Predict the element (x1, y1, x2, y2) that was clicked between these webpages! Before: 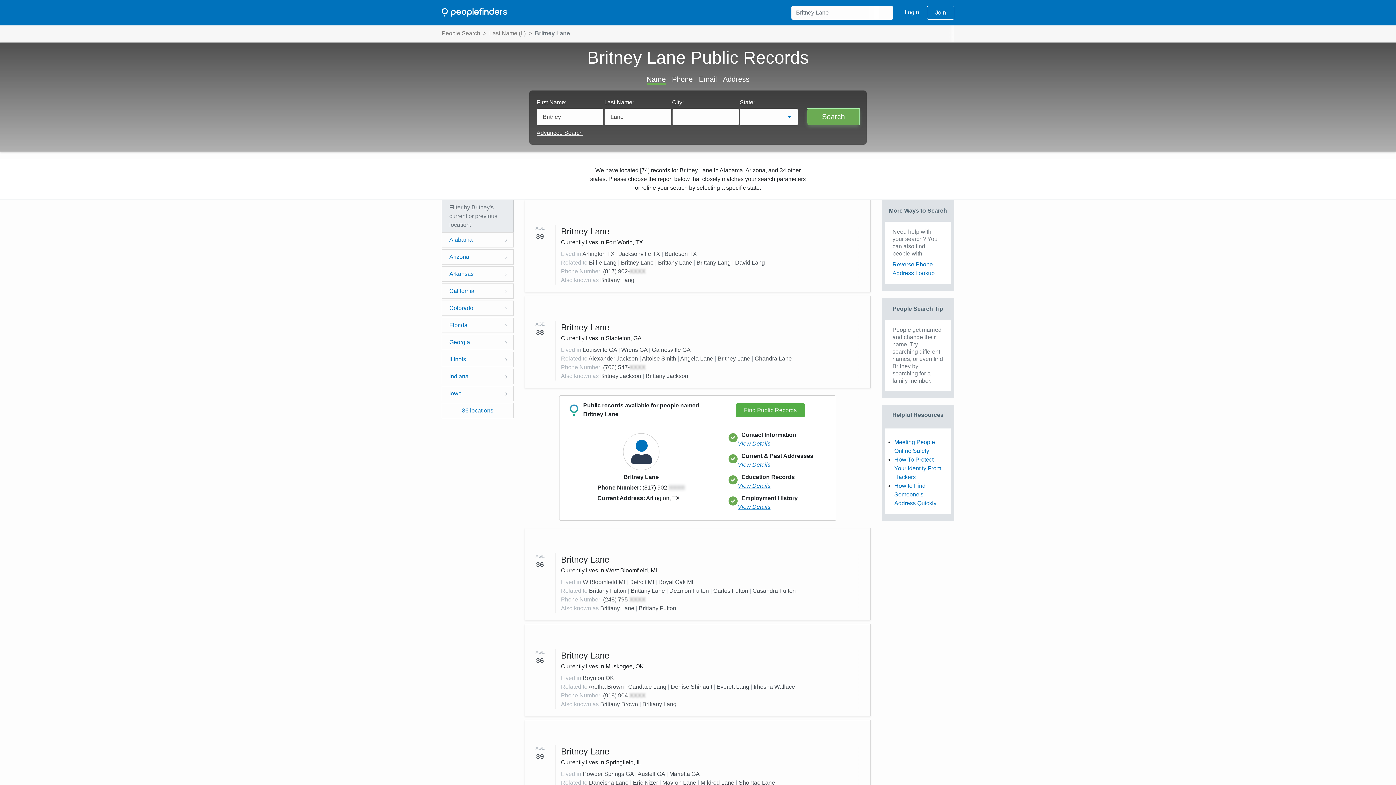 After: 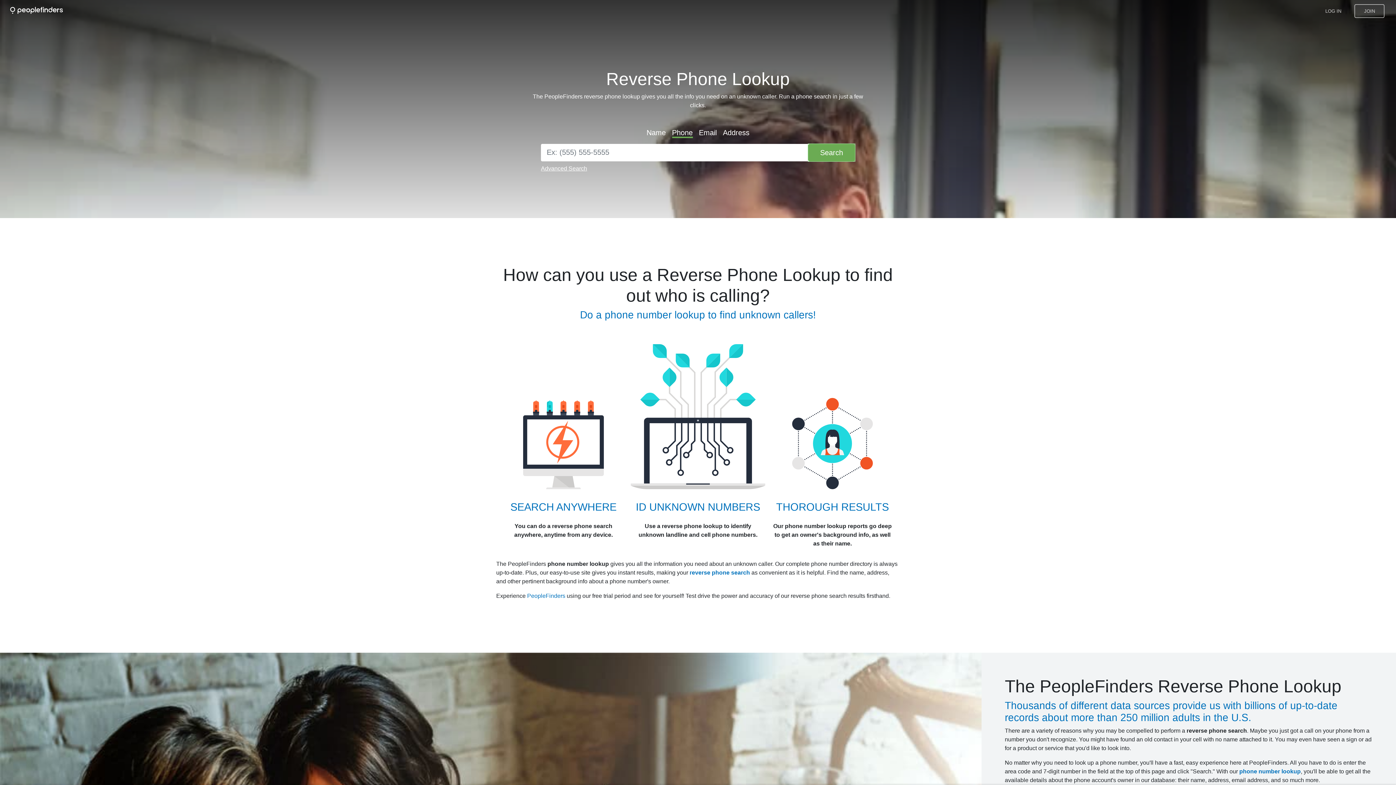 Action: bbox: (892, 261, 933, 267) label: Reverse Phone